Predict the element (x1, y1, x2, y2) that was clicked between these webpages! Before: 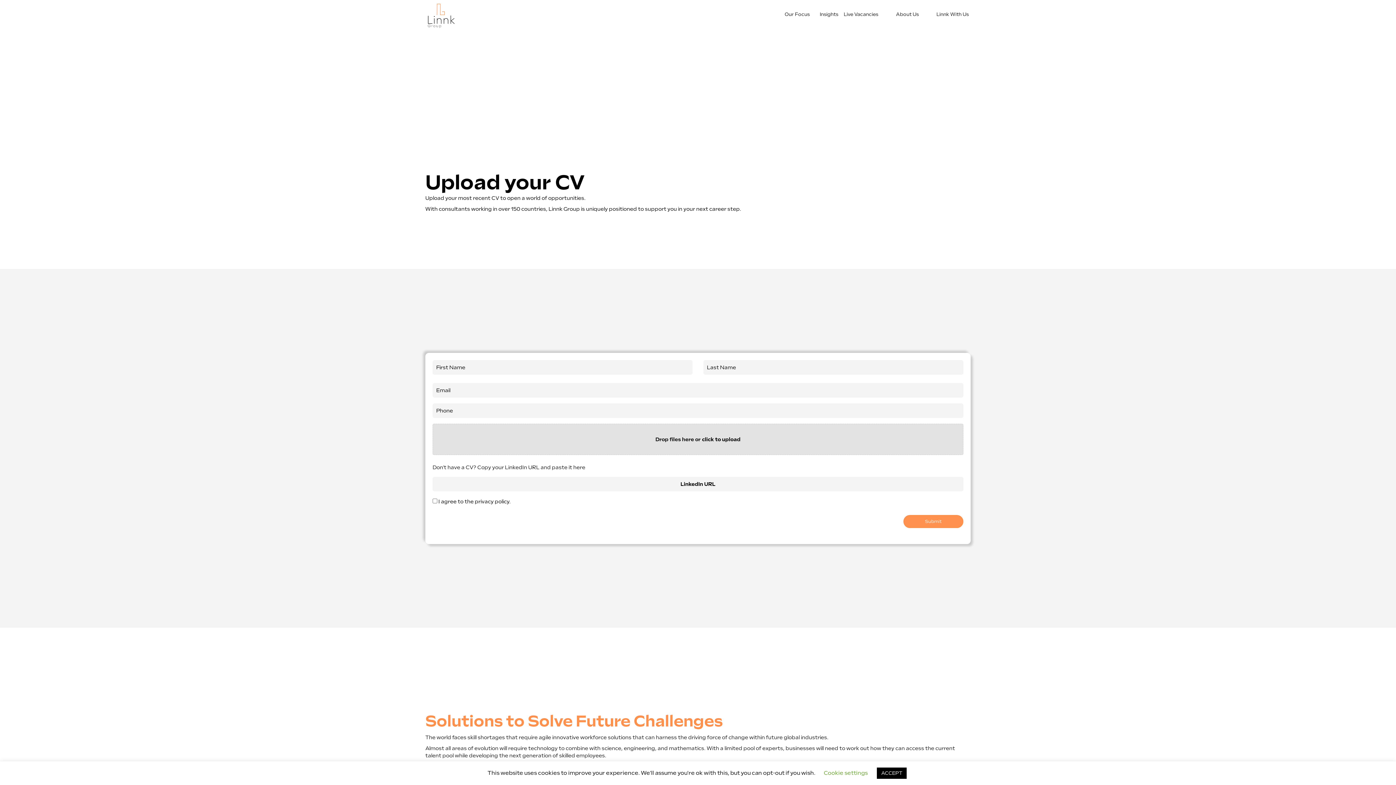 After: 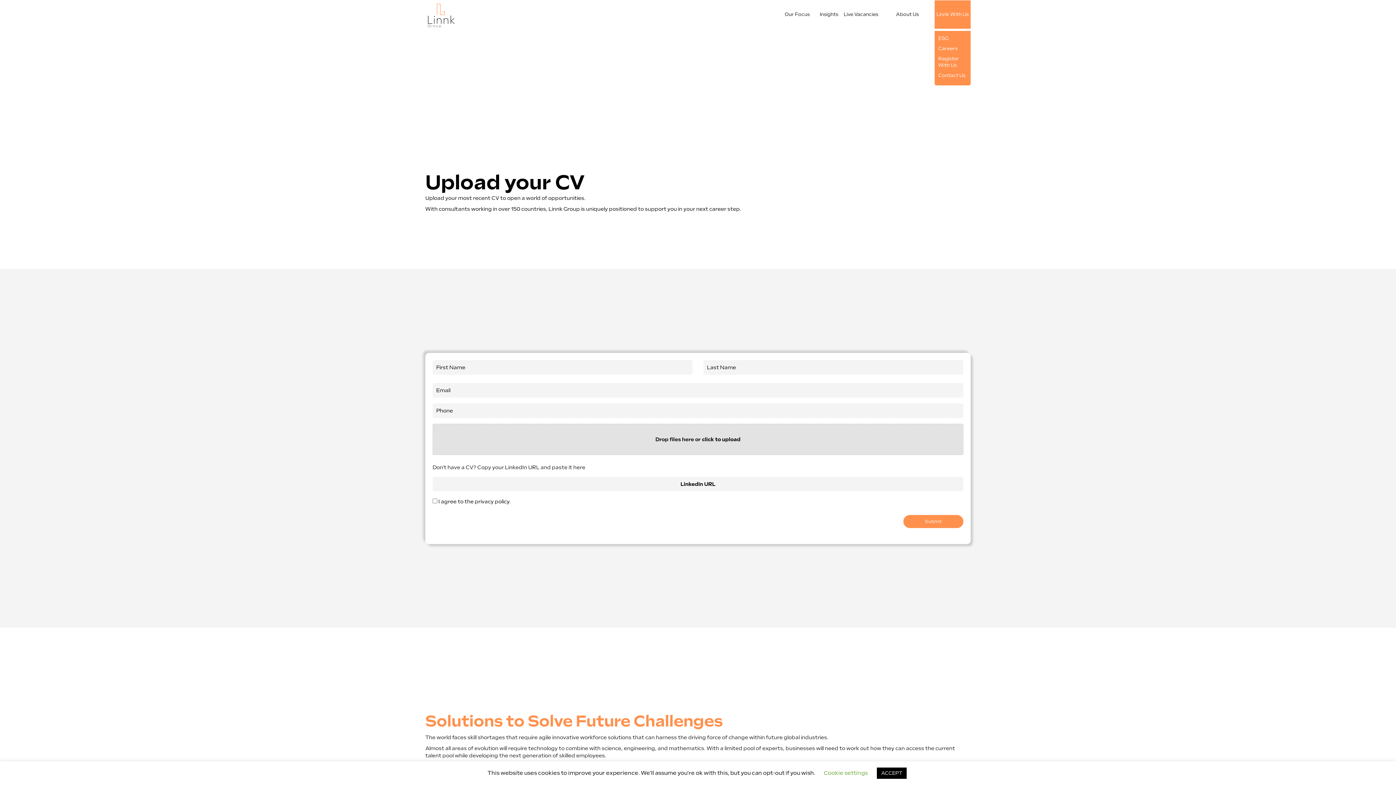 Action: label: Linnk With Us bbox: (934, 0, 970, 28)